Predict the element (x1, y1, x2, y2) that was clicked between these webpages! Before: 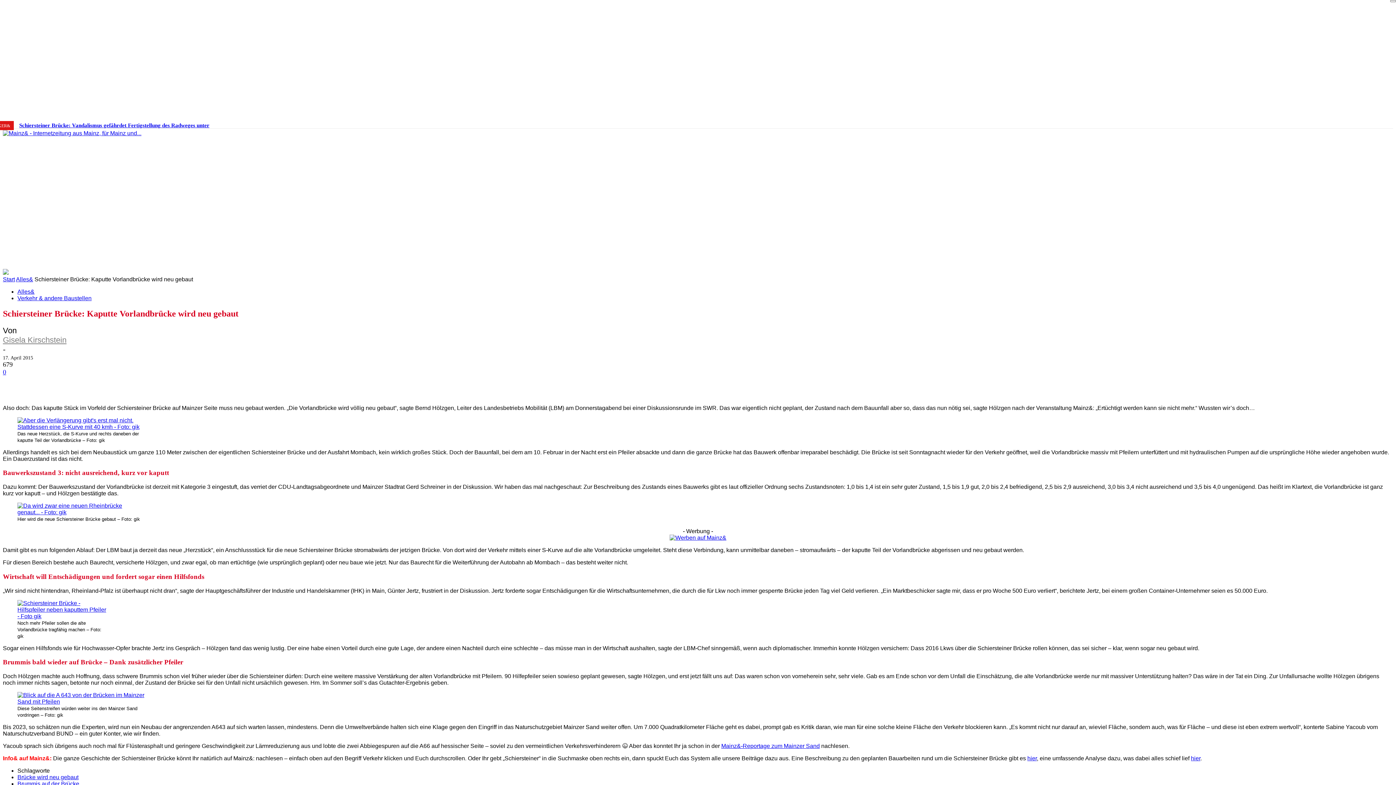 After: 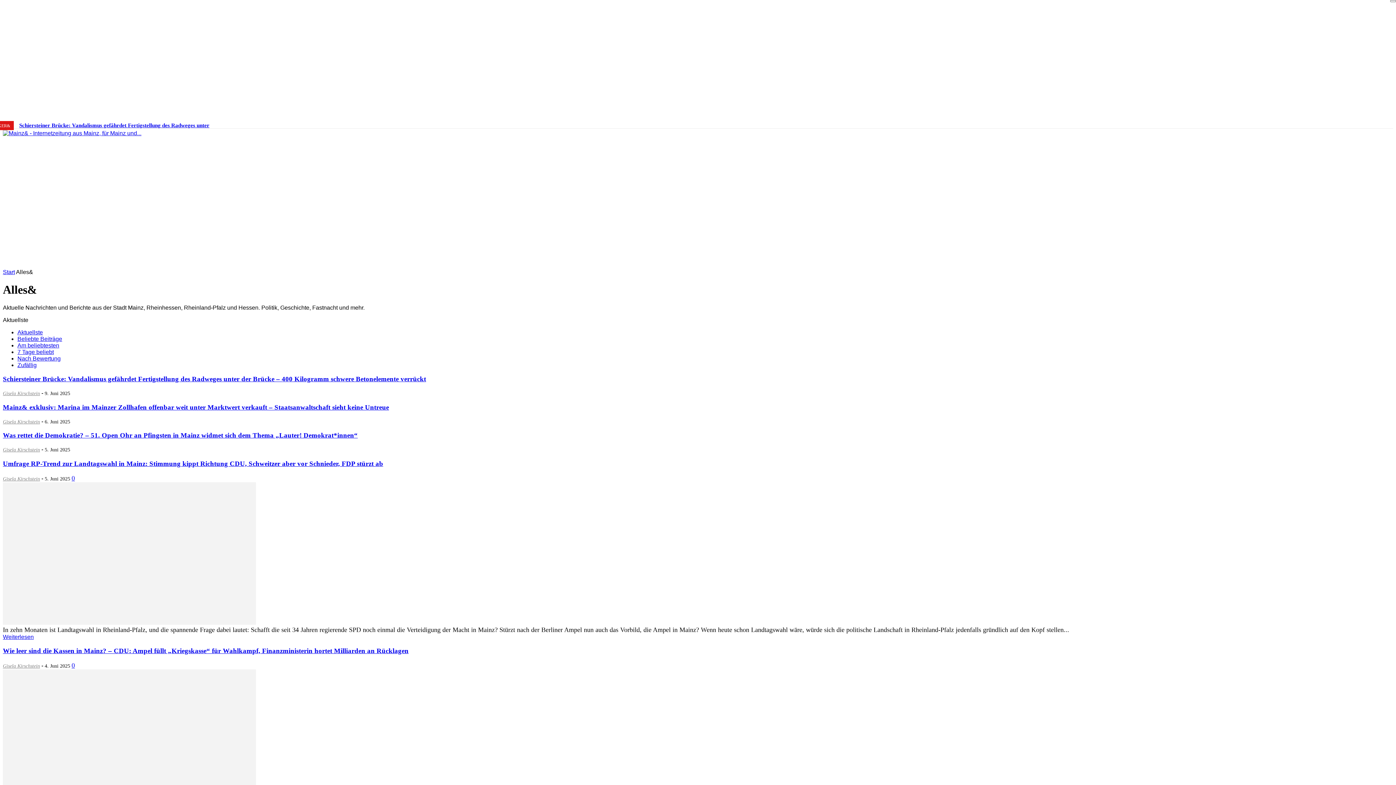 Action: bbox: (17, 288, 34, 294) label: Alles&